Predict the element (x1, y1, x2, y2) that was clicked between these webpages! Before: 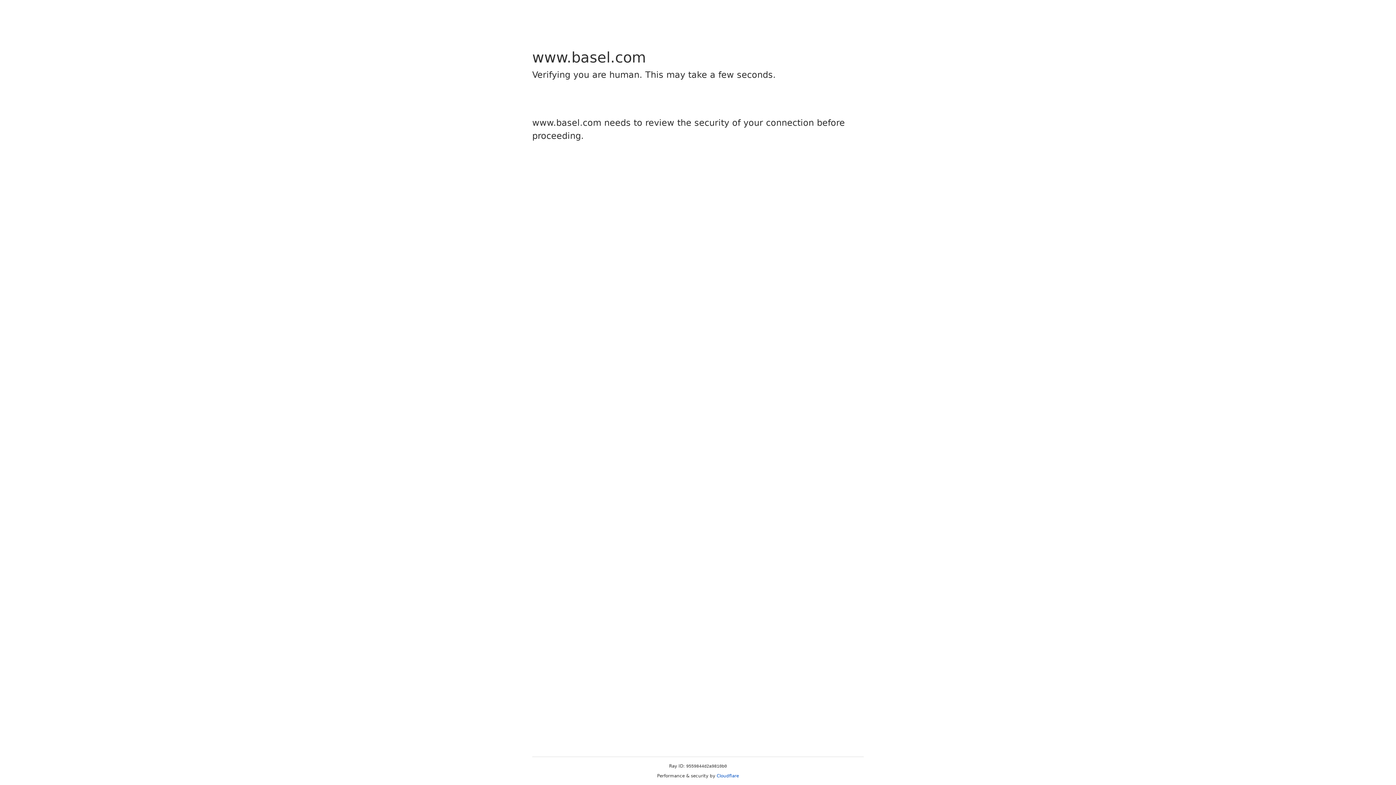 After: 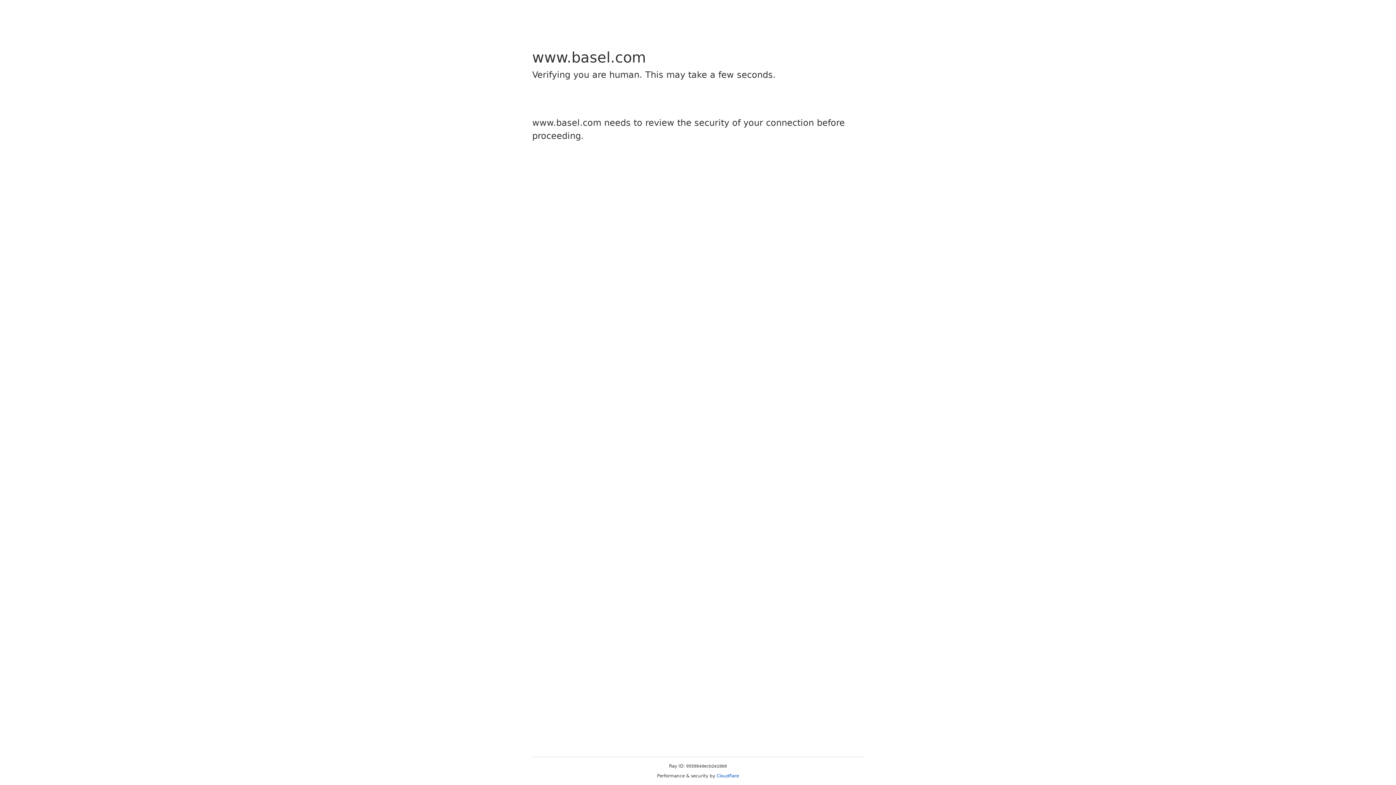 Action: label: Cloudflare bbox: (716, 773, 739, 778)